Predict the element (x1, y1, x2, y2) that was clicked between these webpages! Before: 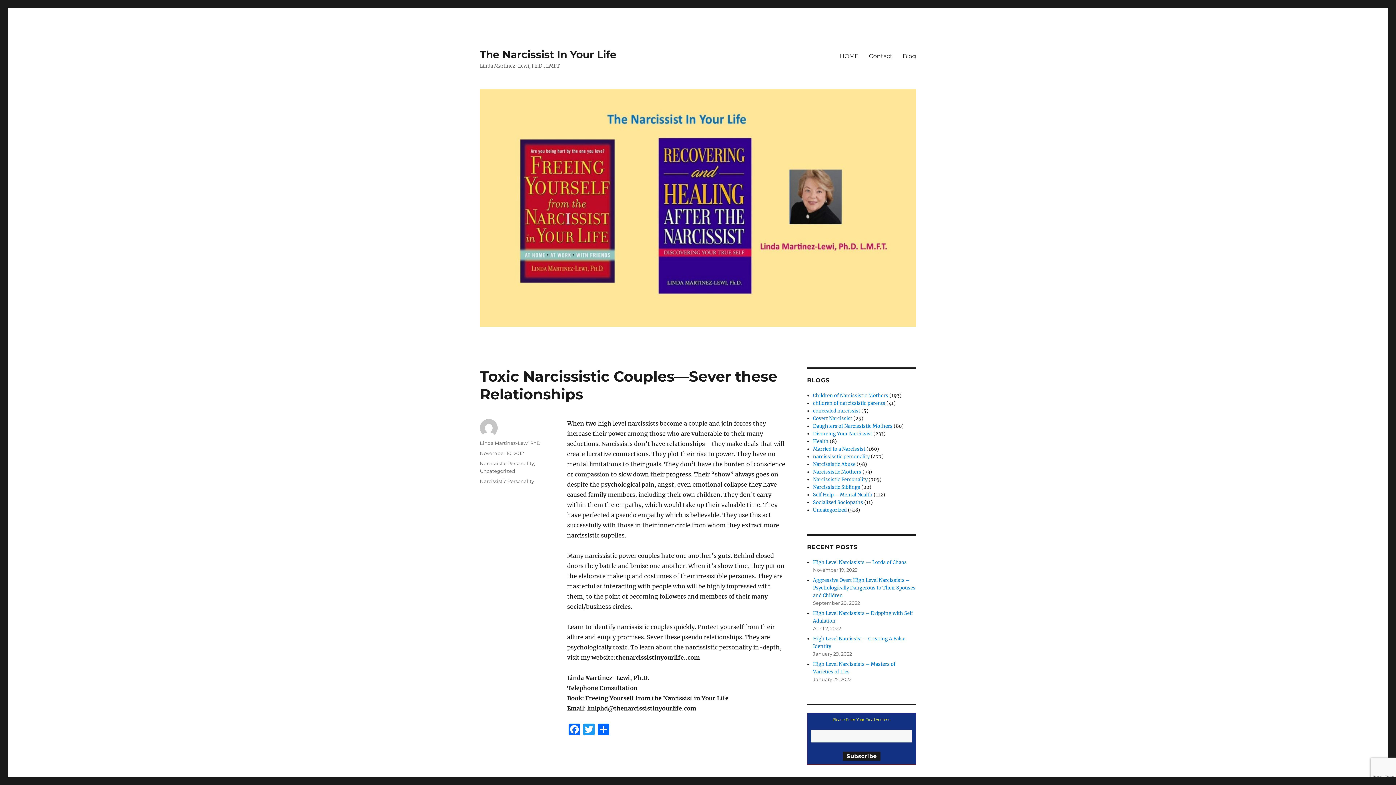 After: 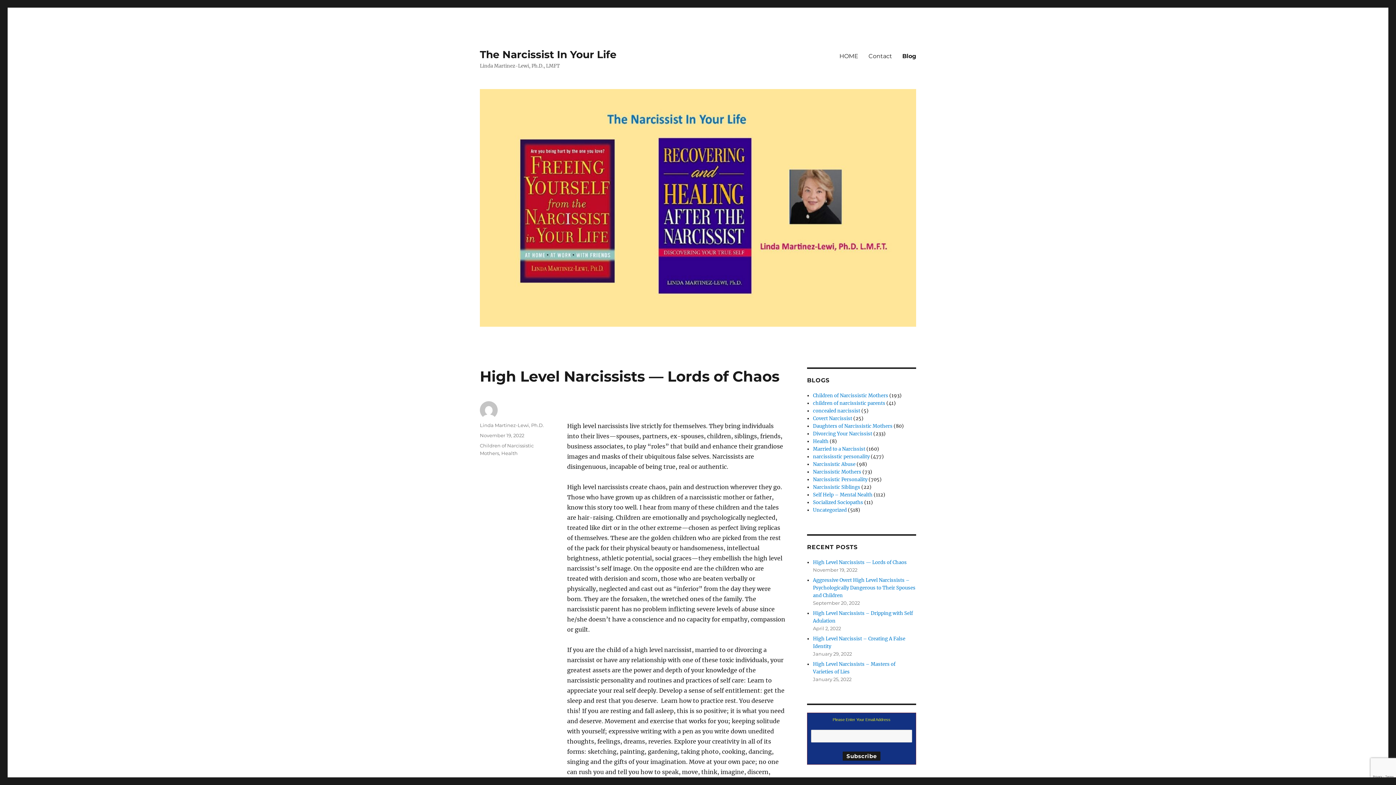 Action: label: Blog bbox: (897, 48, 921, 63)